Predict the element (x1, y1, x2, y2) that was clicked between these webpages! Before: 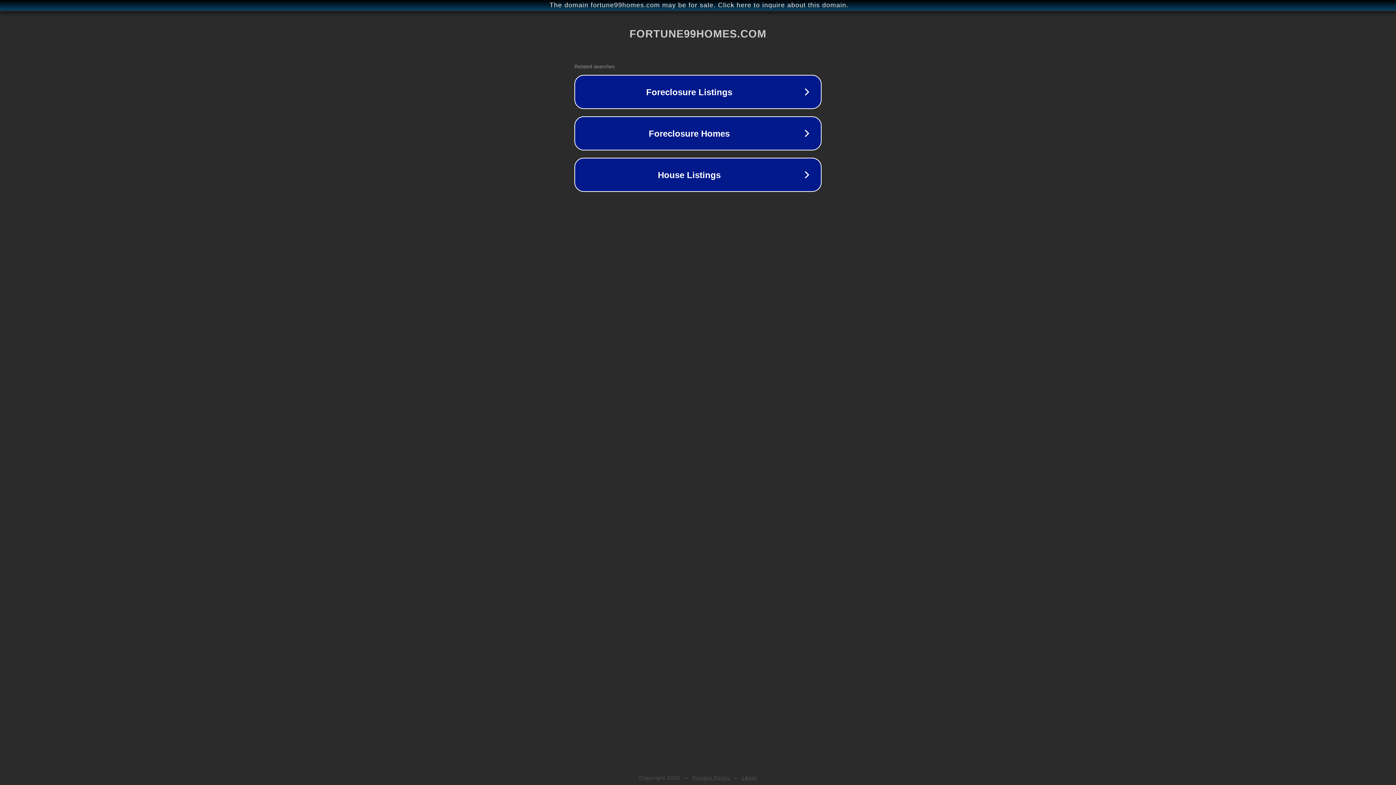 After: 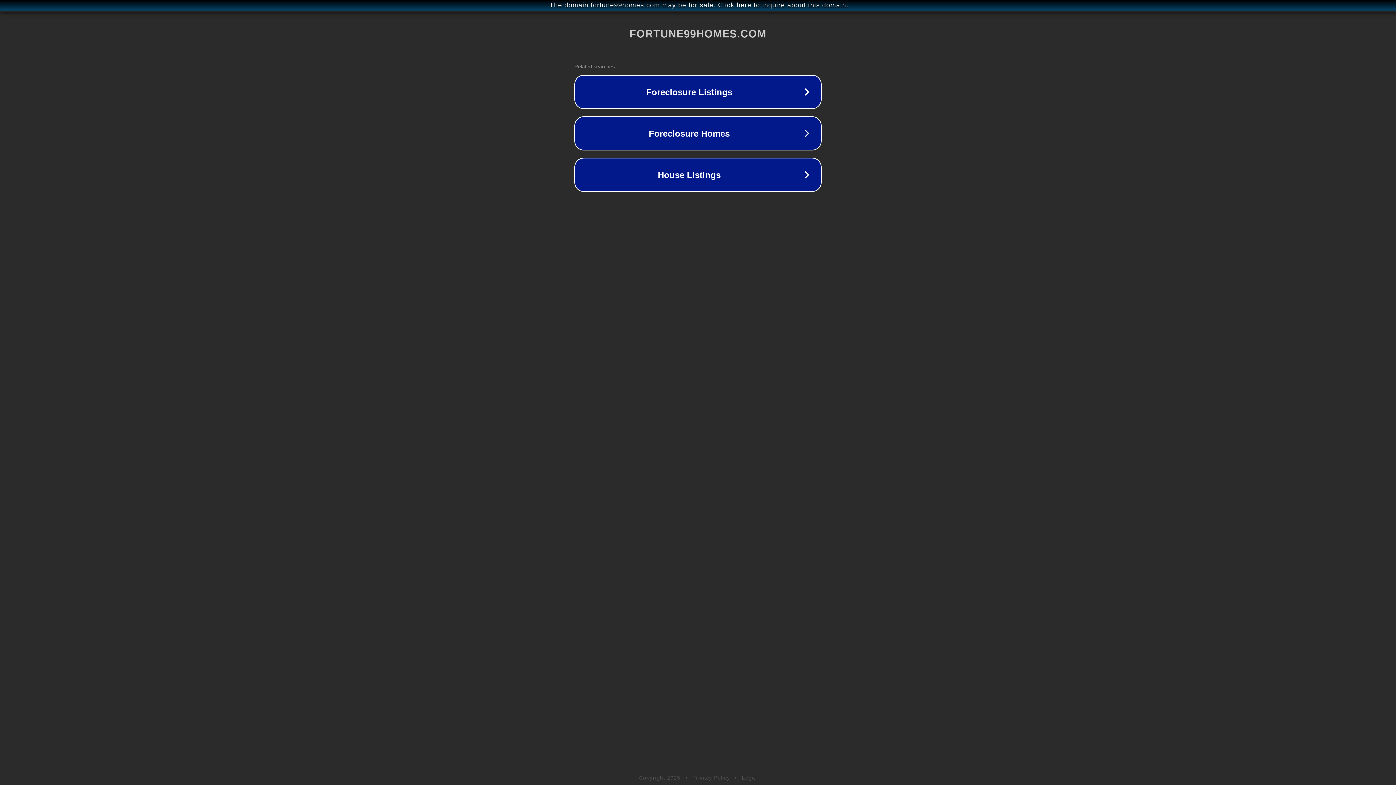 Action: bbox: (692, 775, 730, 781) label: Privacy Policy